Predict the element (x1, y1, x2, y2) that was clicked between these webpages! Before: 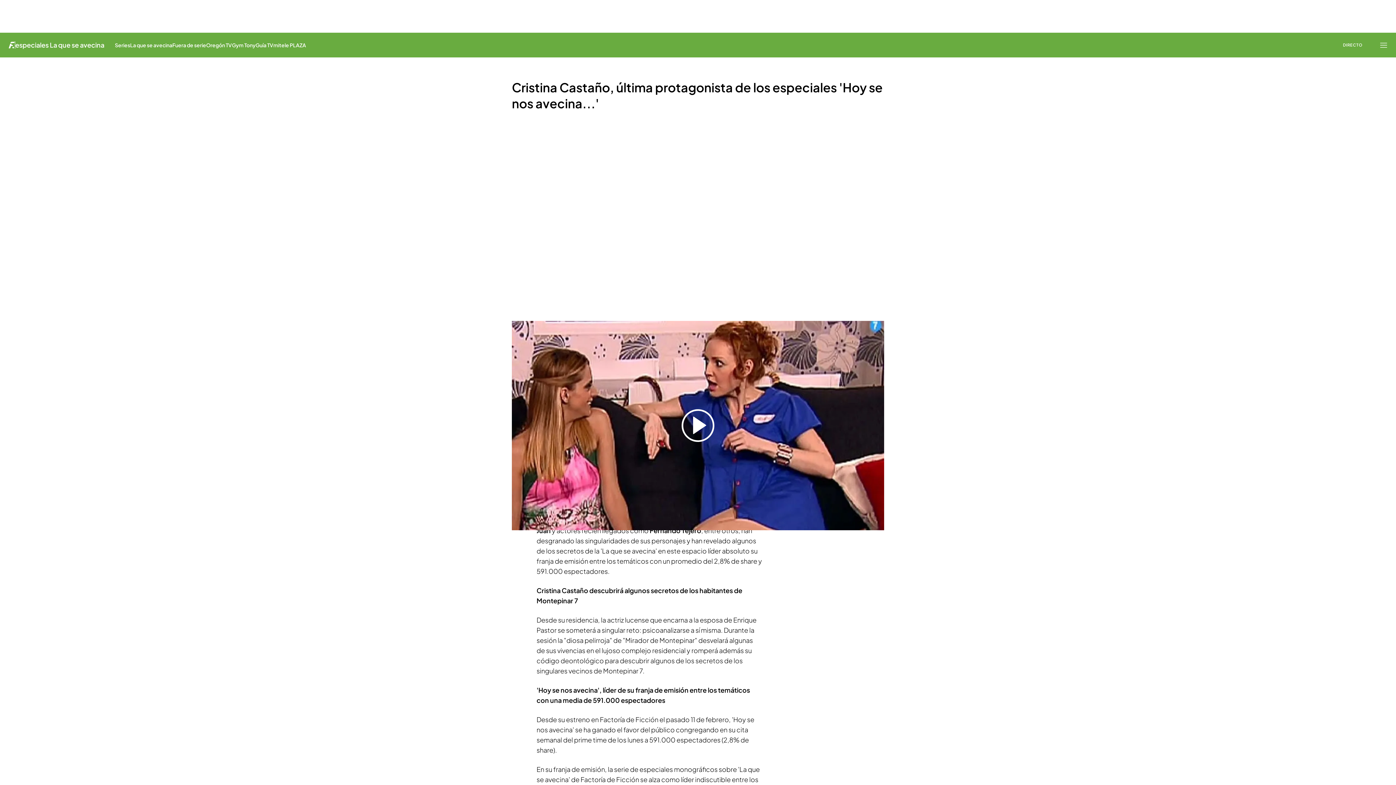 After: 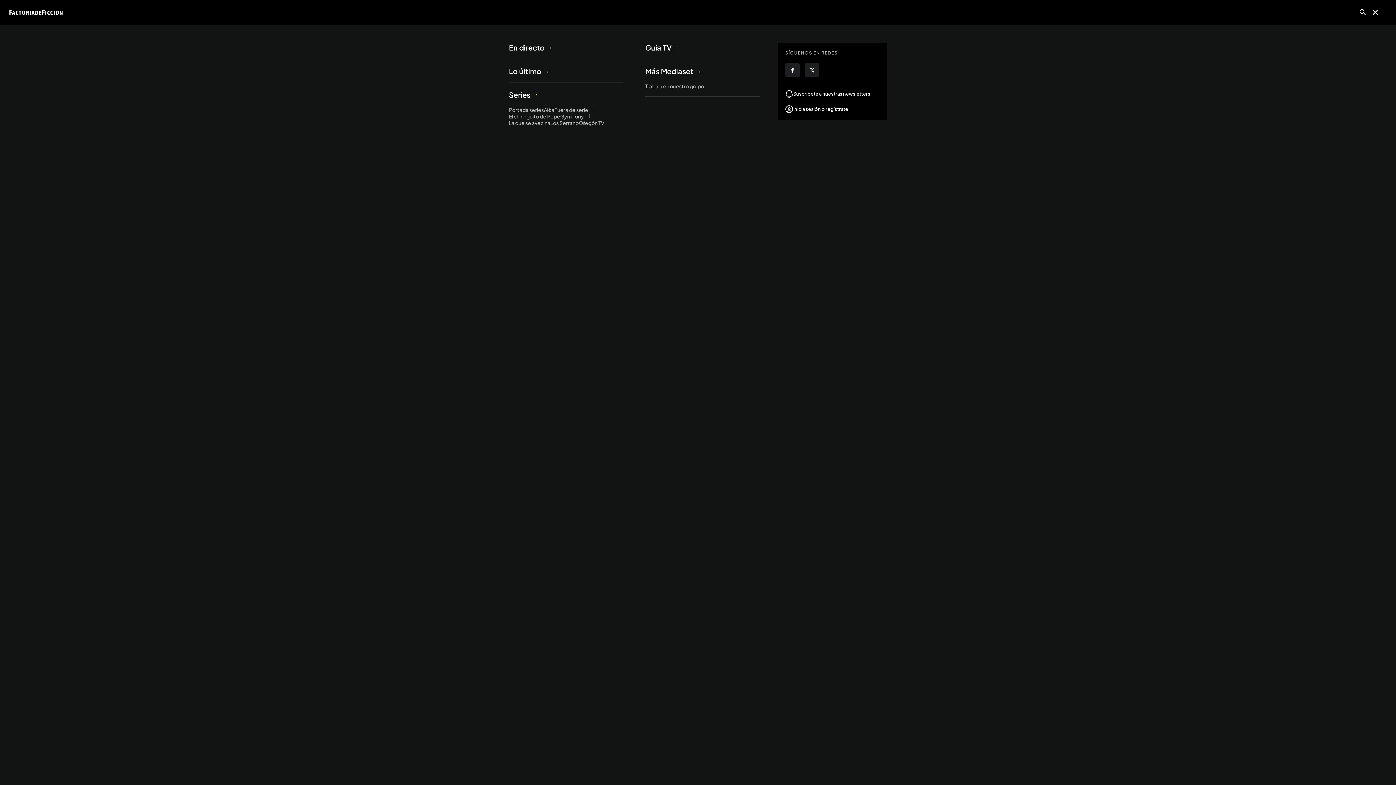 Action: bbox: (1380, 41, 1387, 48) label: Abrir menú principal